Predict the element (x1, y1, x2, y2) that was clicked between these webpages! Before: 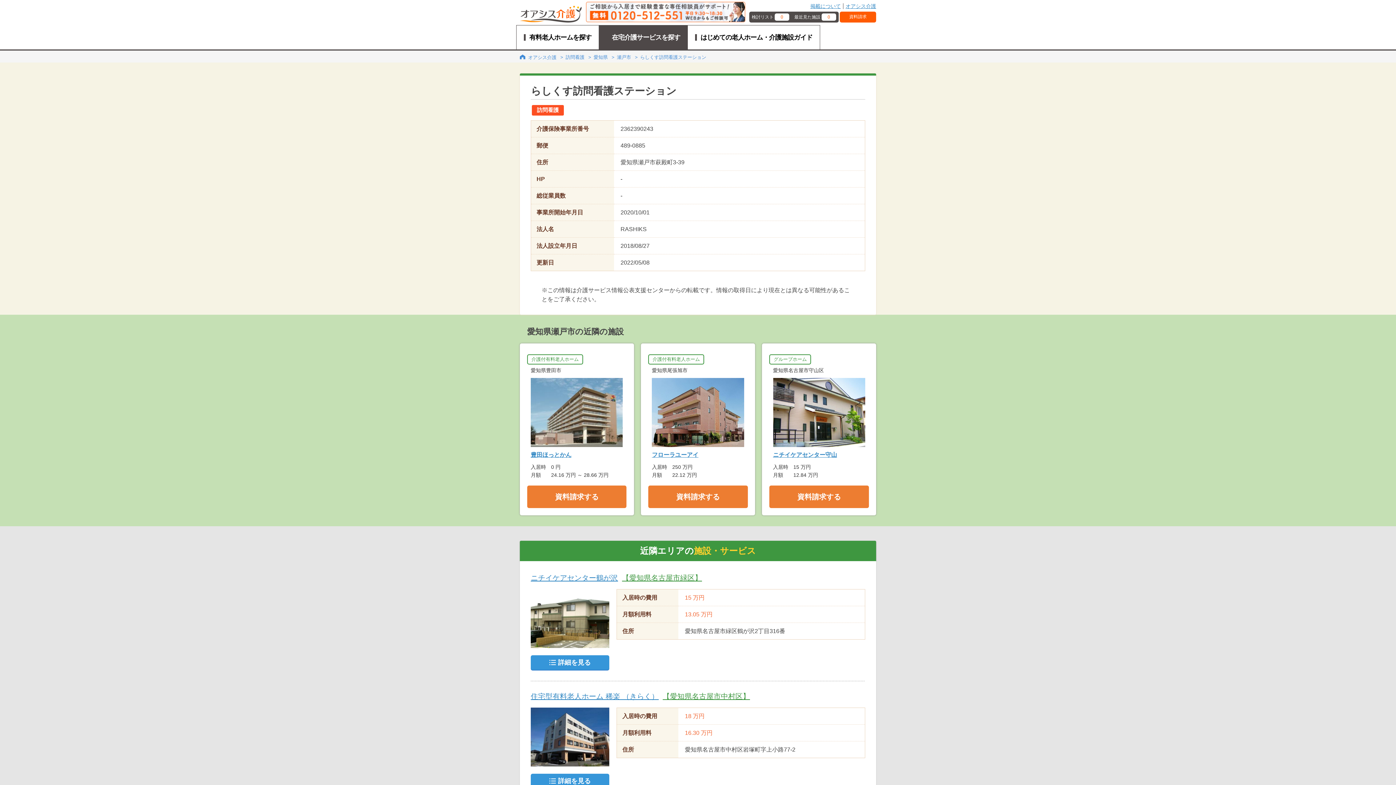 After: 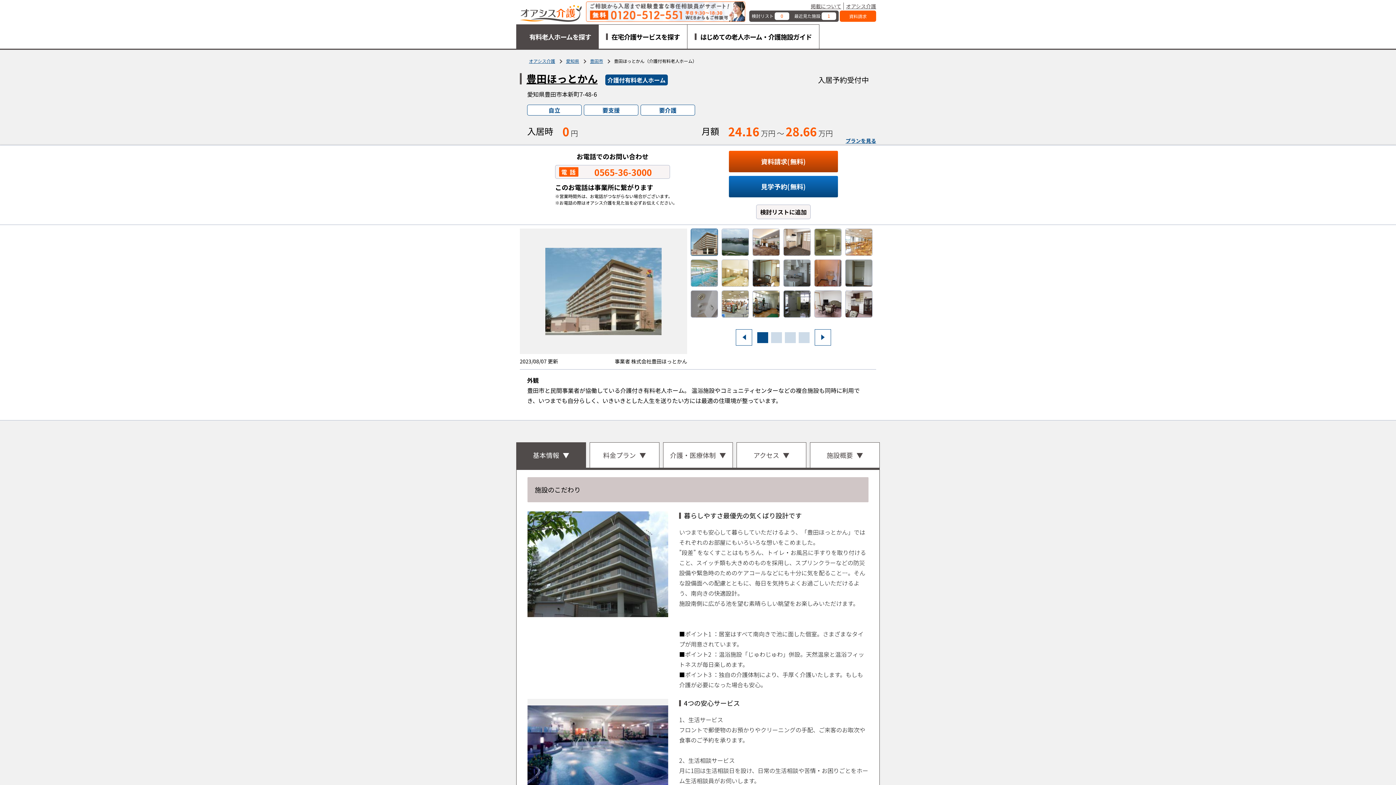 Action: label: 介護付有料老人ホーム

愛知県豊田市

豊田ほっとかん

入居時
0 円
月額
24.16 万円 ～ 28.66 万円 bbox: (520, 347, 634, 512)